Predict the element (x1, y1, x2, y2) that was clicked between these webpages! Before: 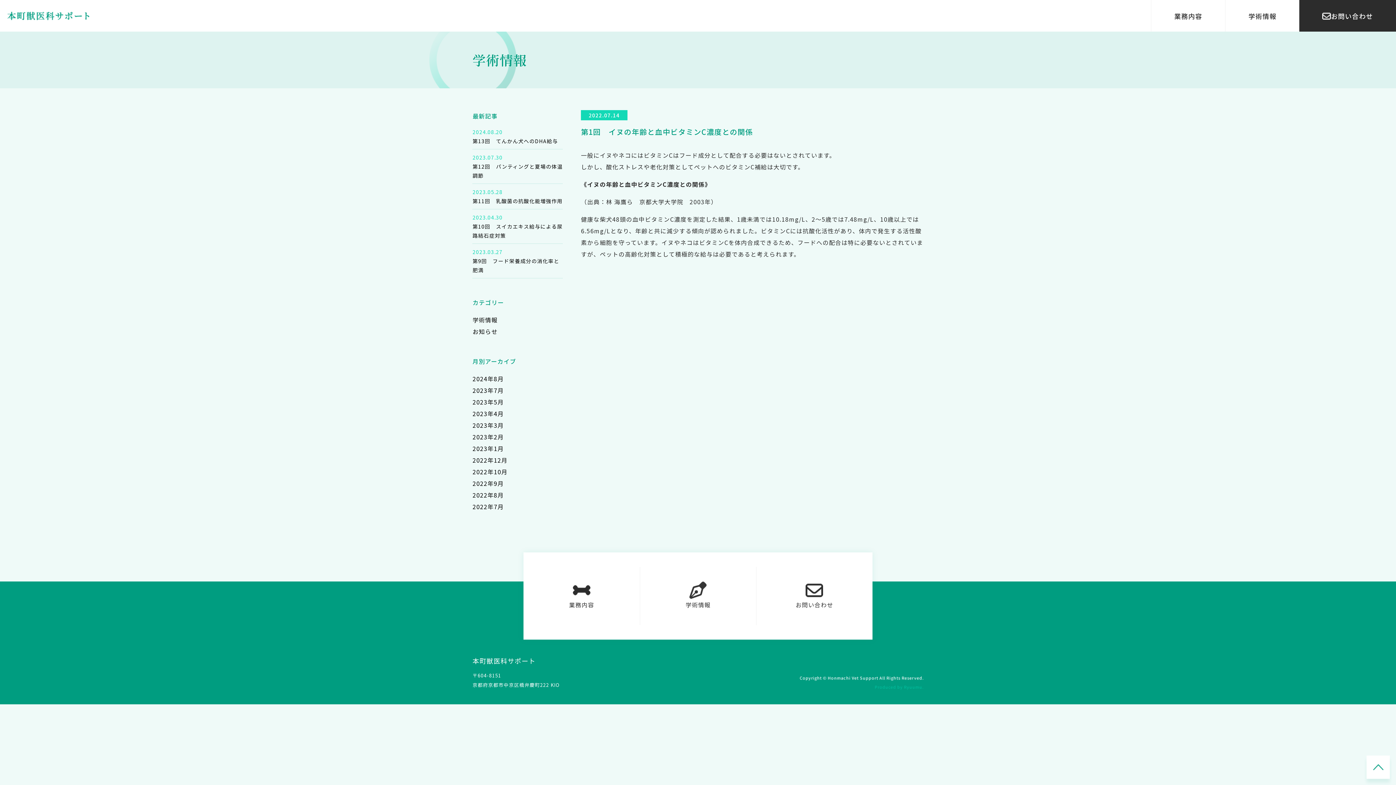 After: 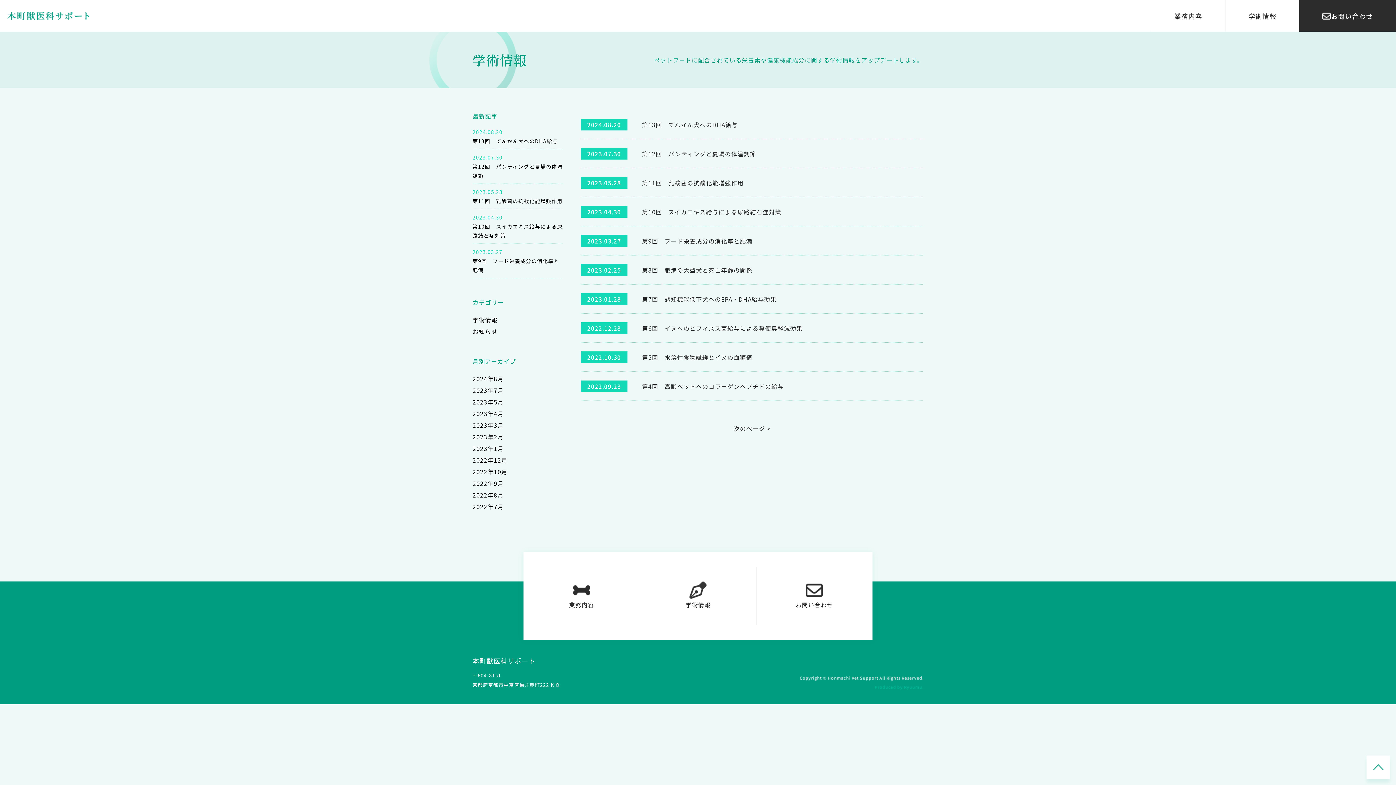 Action: label: 学術情報 bbox: (472, 315, 497, 324)